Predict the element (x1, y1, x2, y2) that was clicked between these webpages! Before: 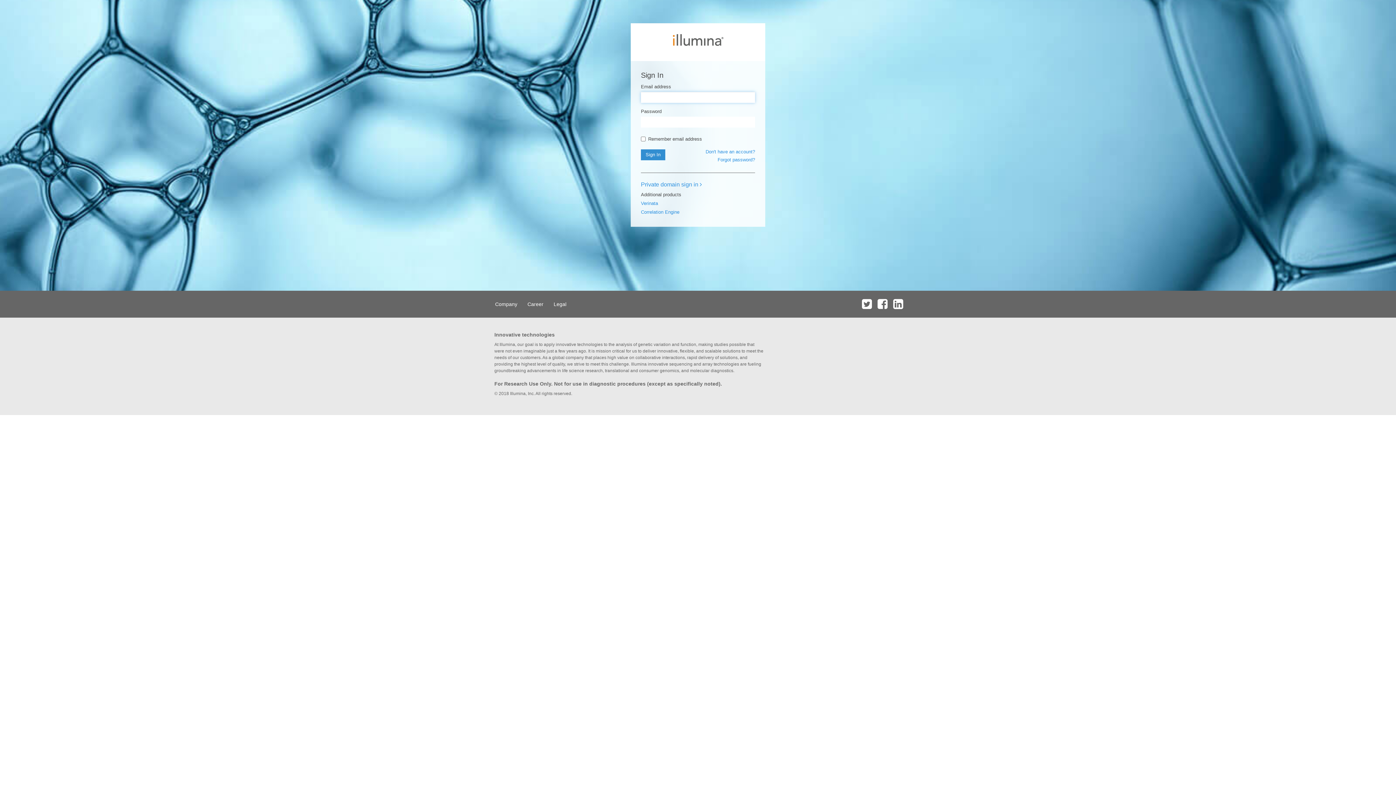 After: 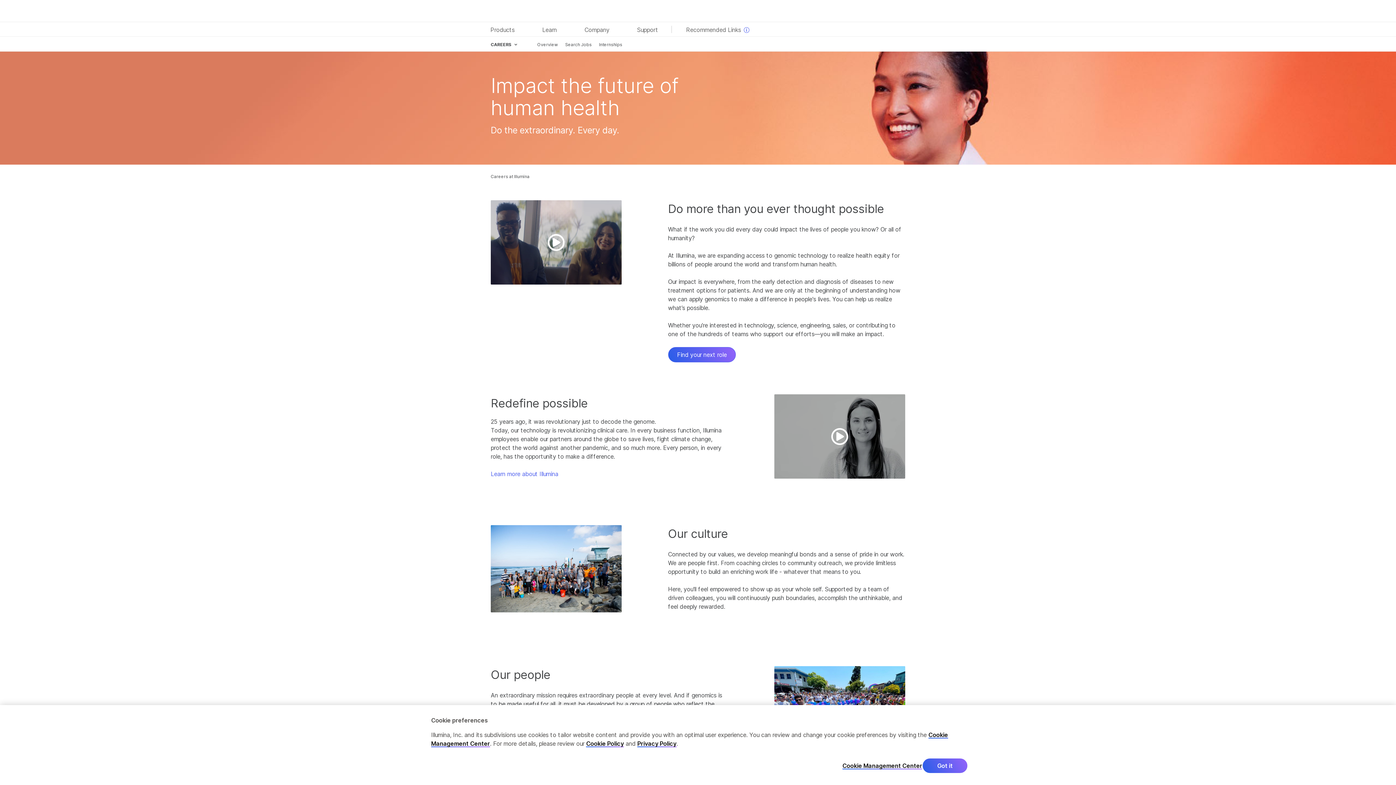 Action: bbox: (523, 290, 548, 317) label: Career